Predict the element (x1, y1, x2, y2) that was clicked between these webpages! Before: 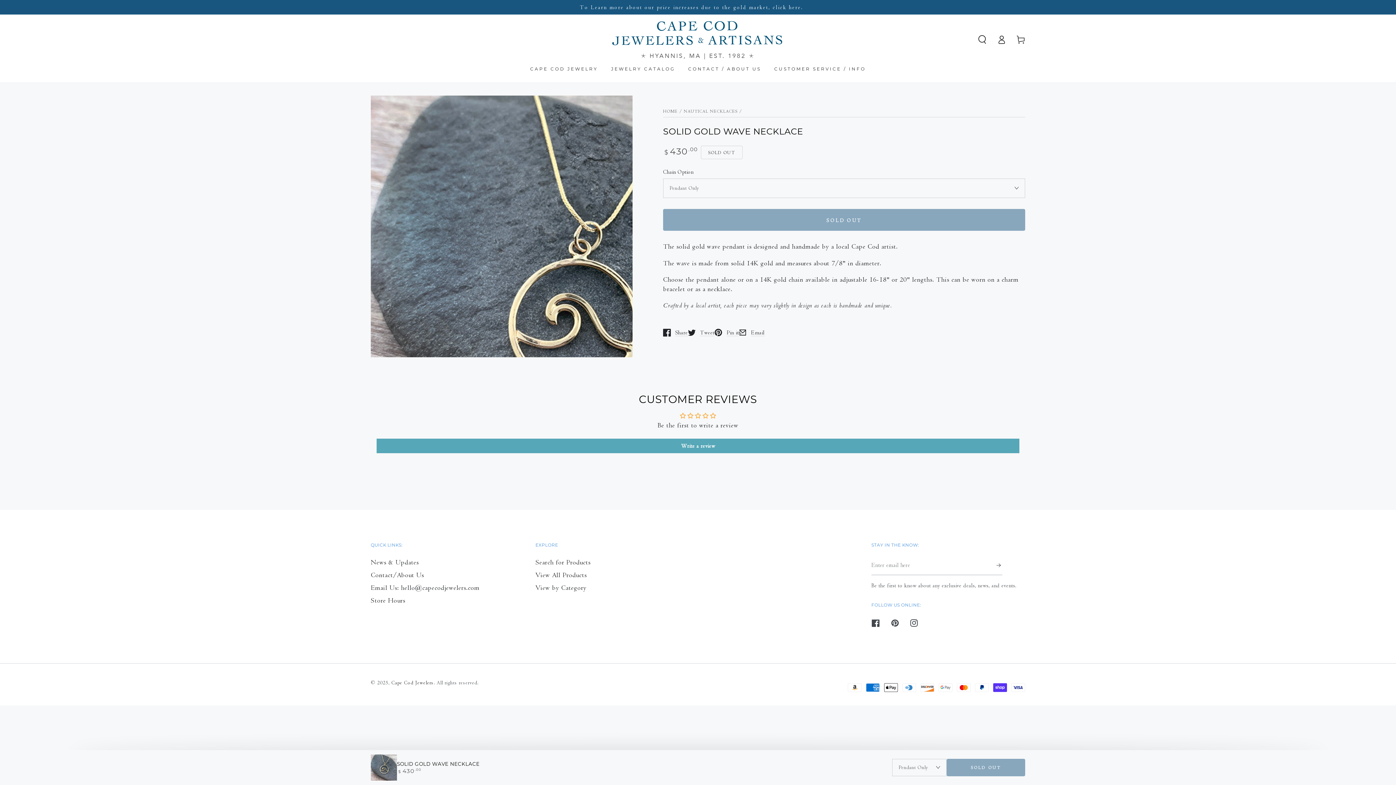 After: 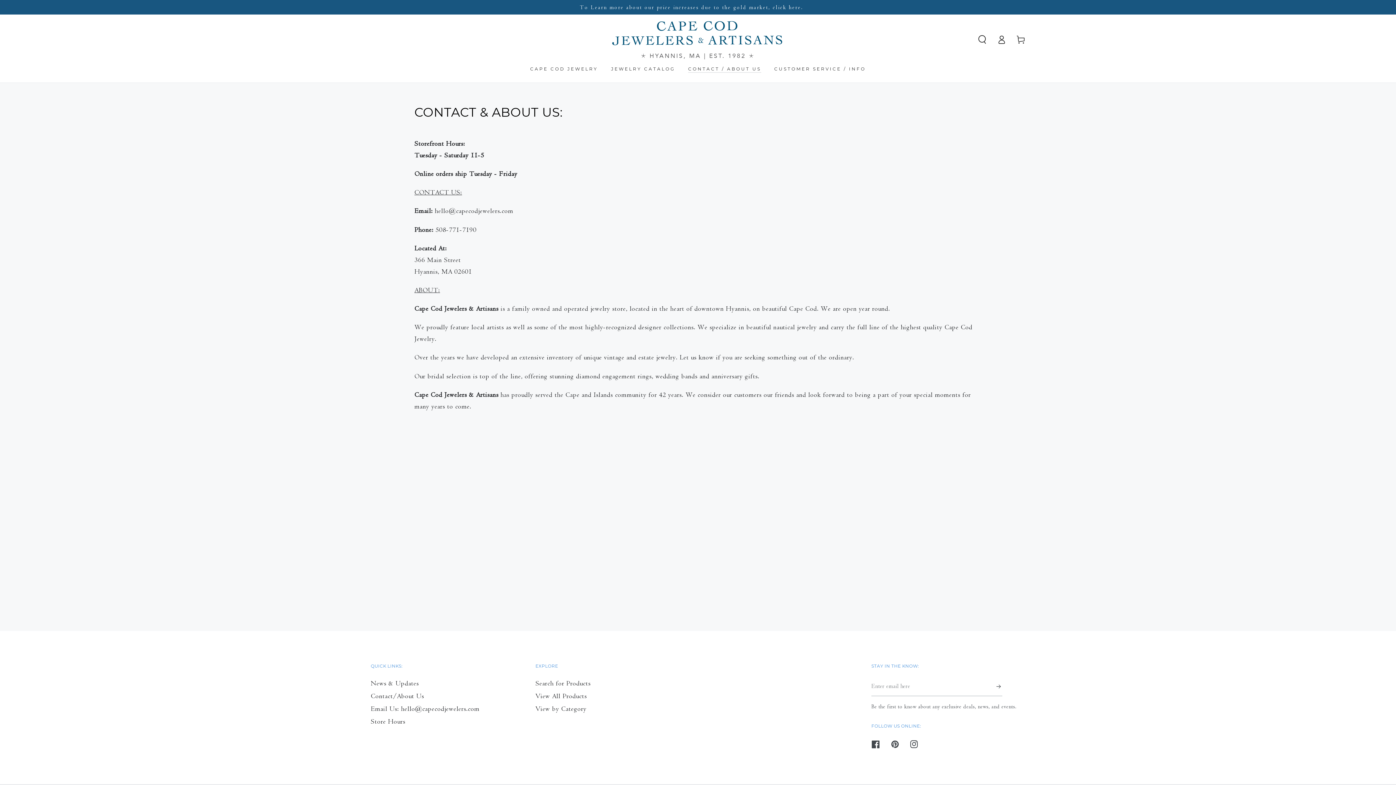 Action: bbox: (370, 596, 405, 604) label: Store Hours